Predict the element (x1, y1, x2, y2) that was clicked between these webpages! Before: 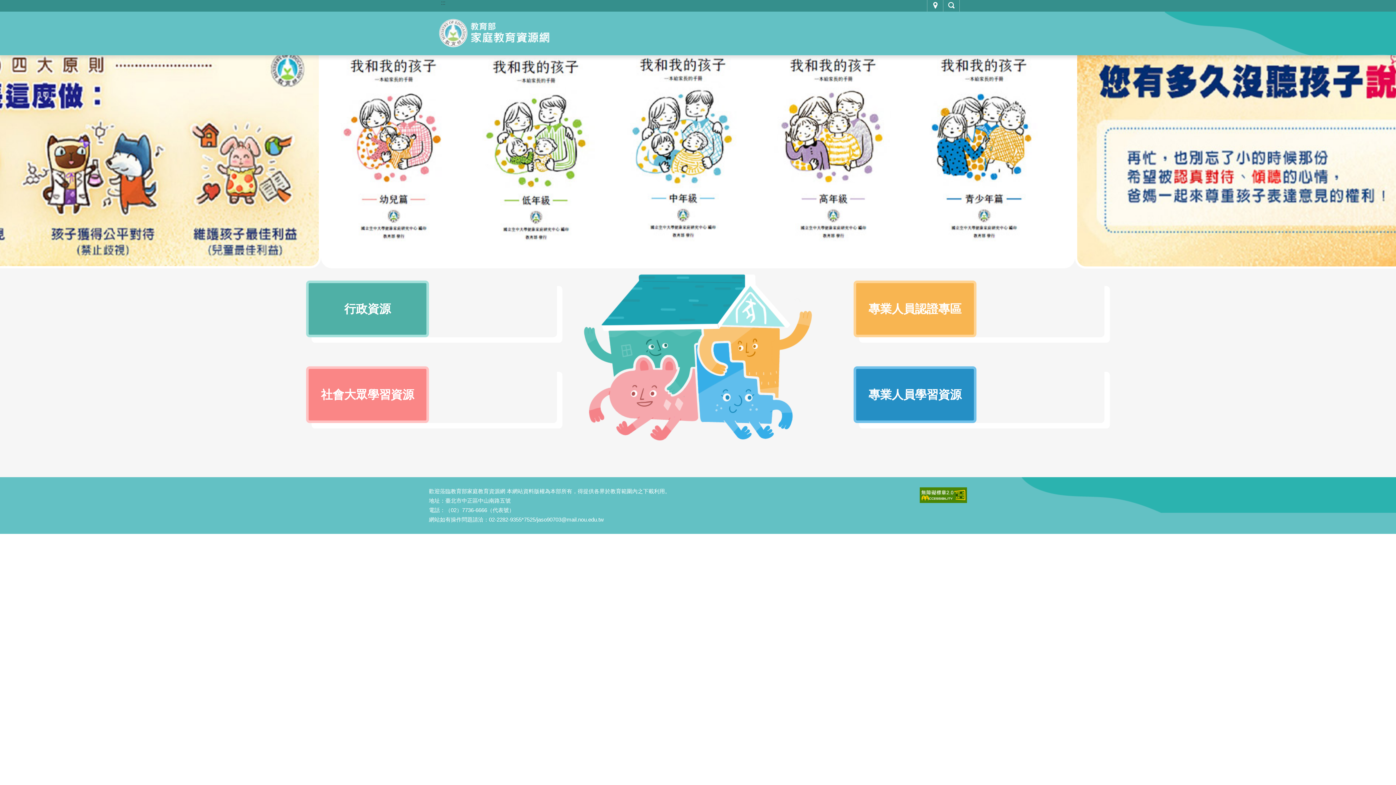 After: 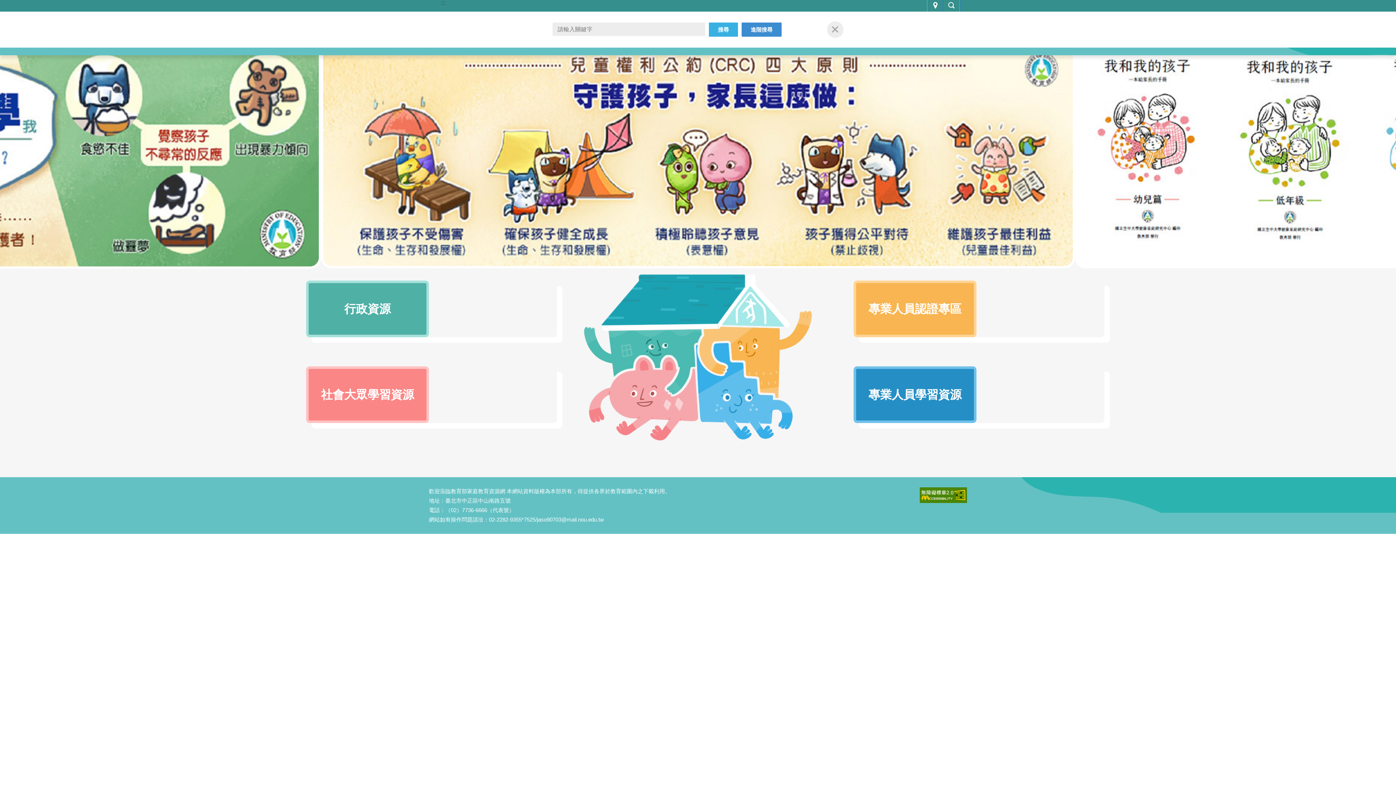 Action: bbox: (943, 0, 960, 11)